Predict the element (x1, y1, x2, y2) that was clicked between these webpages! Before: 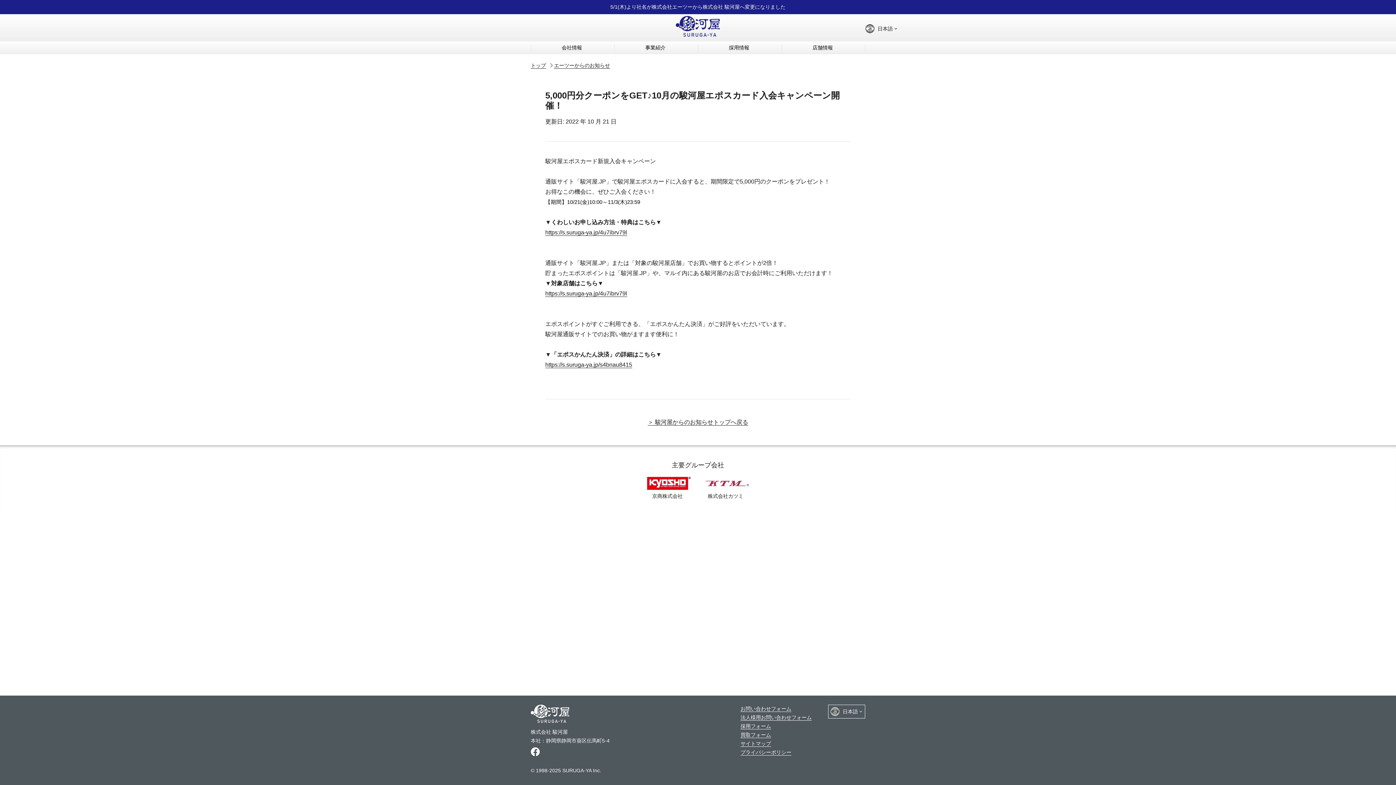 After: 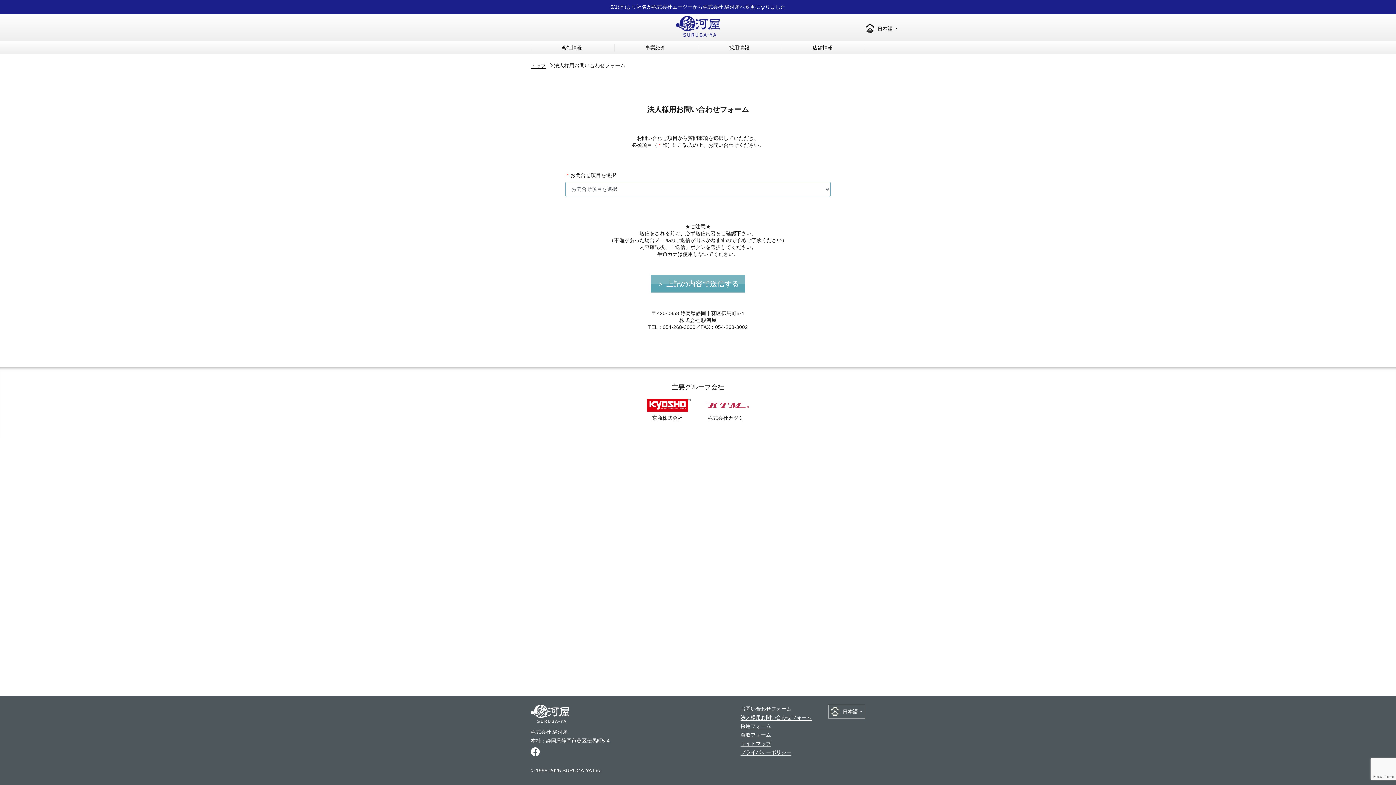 Action: bbox: (740, 714, 812, 721) label: 法人様用お問い合わせフォーム